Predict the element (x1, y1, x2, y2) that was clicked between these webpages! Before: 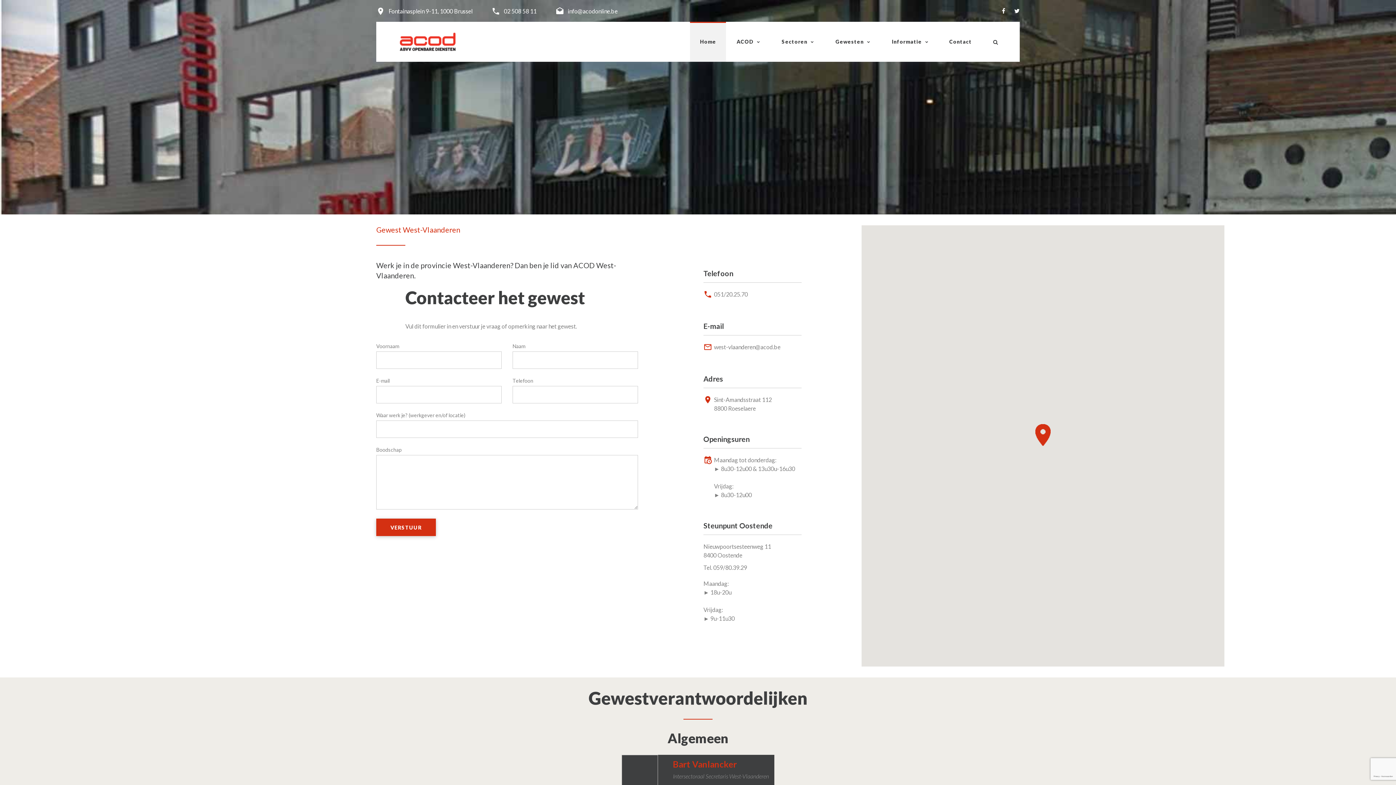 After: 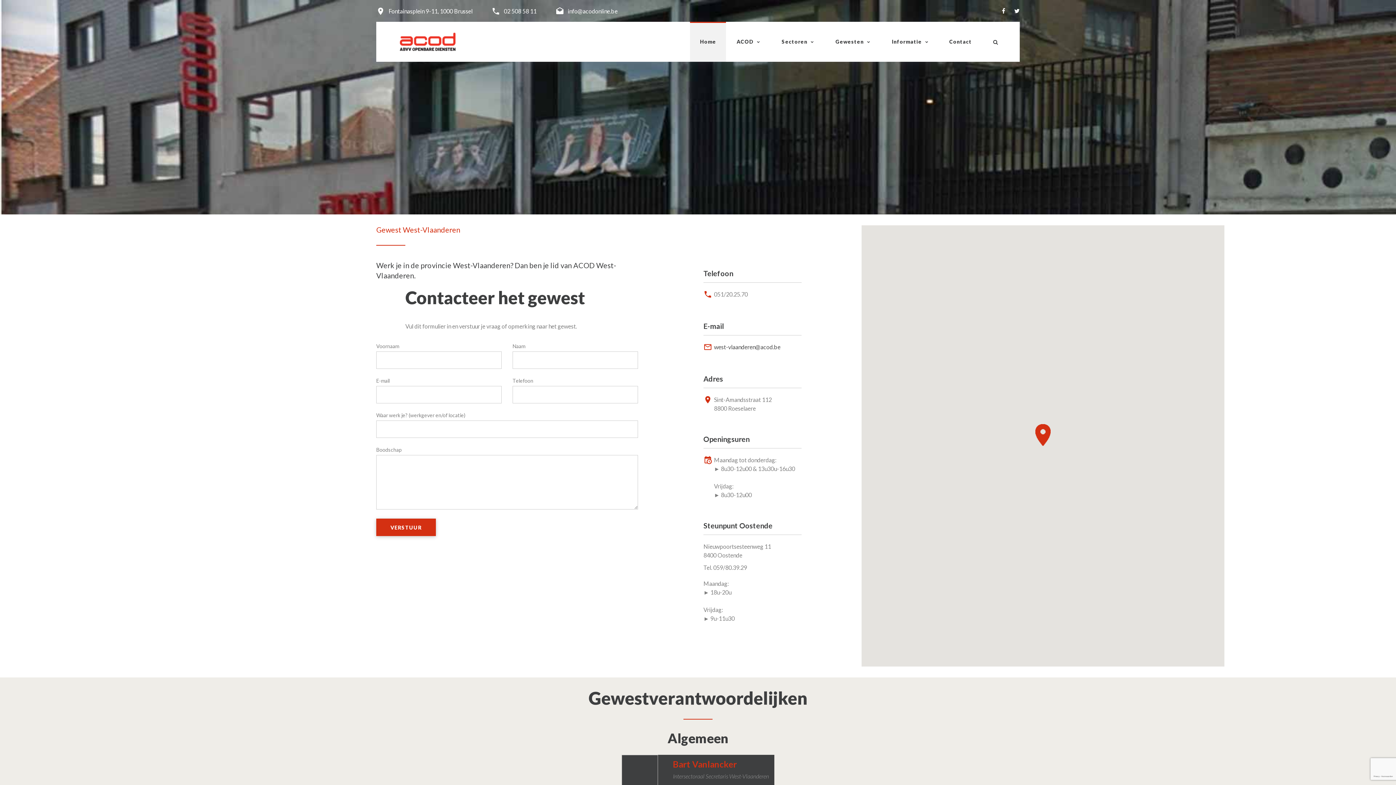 Action: bbox: (714, 343, 780, 350) label: west-vlaanderen@acod.be